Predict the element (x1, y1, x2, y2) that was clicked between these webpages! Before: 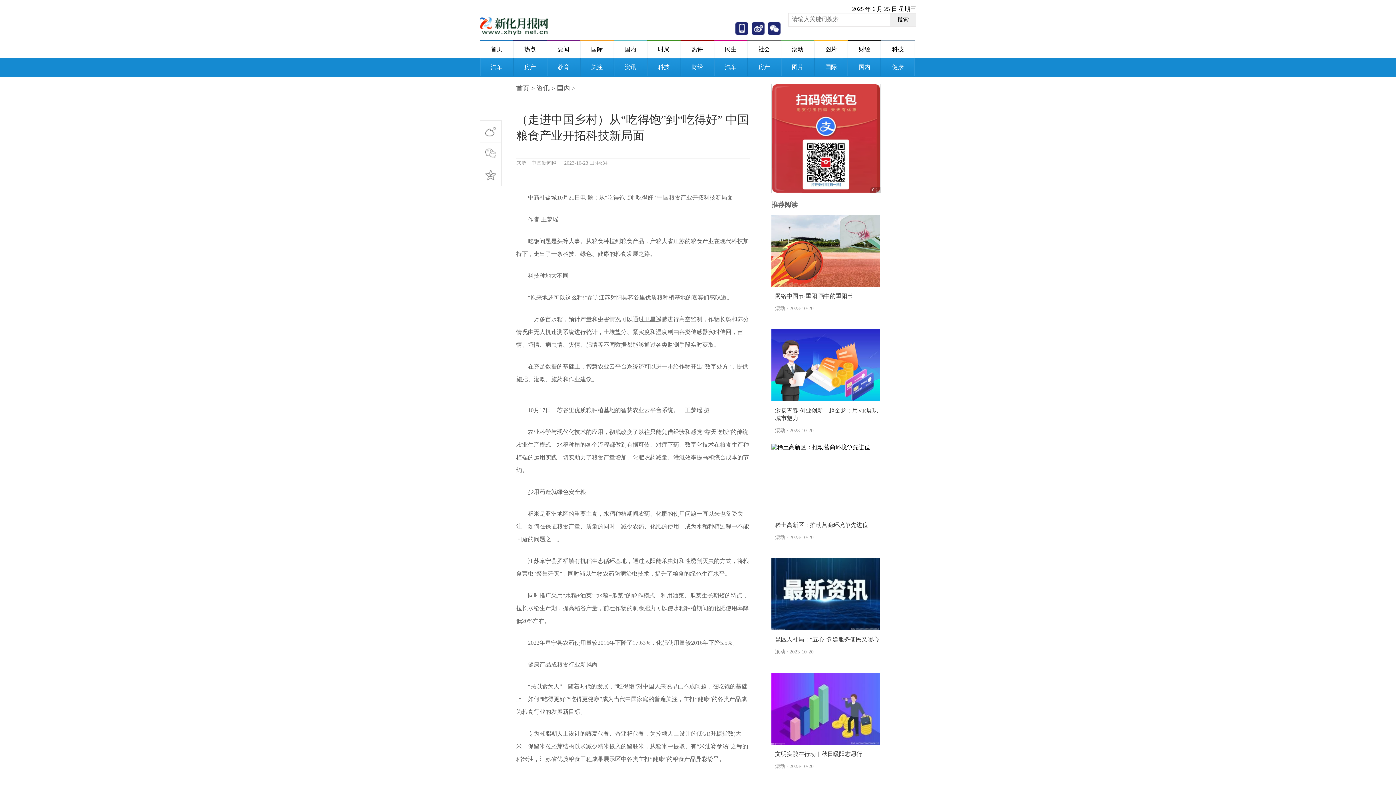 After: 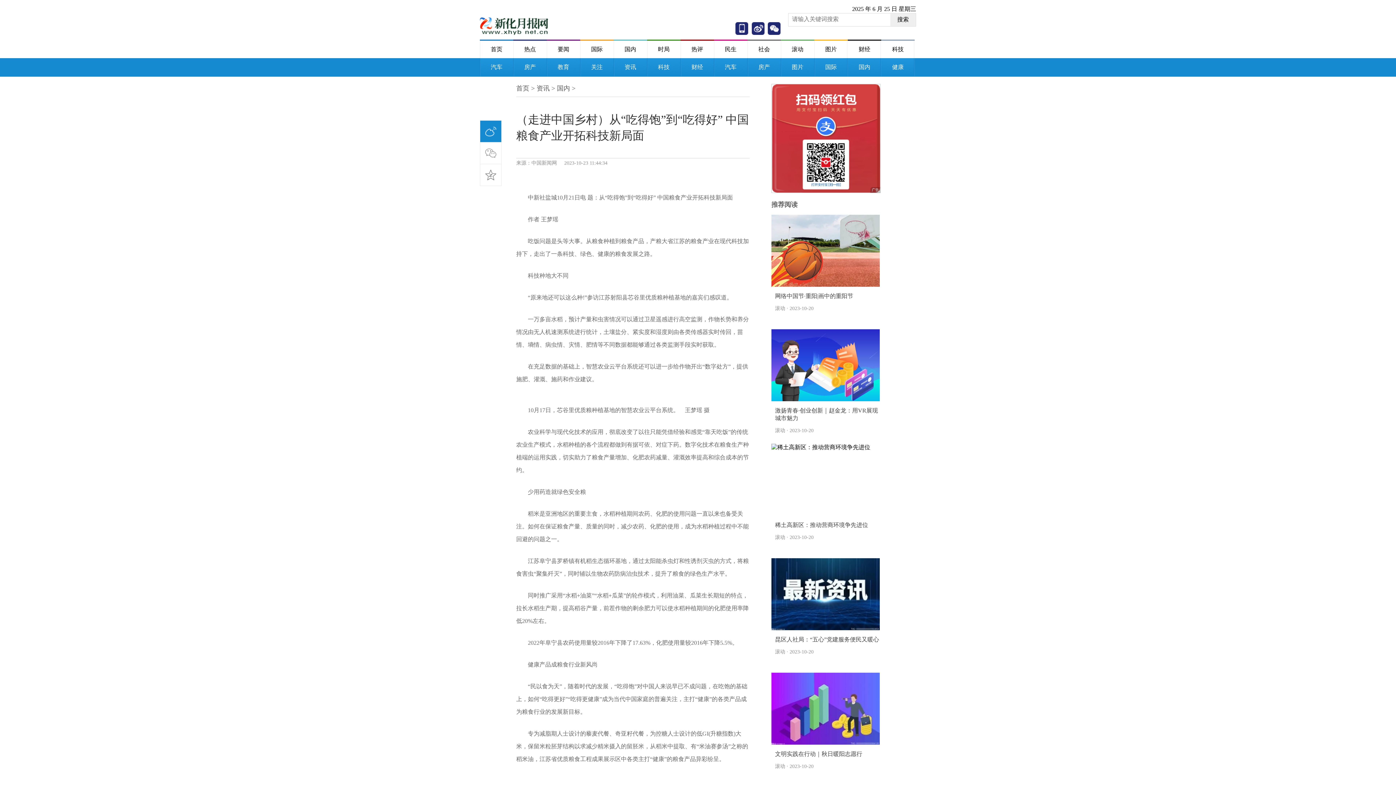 Action: bbox: (480, 120, 501, 142)